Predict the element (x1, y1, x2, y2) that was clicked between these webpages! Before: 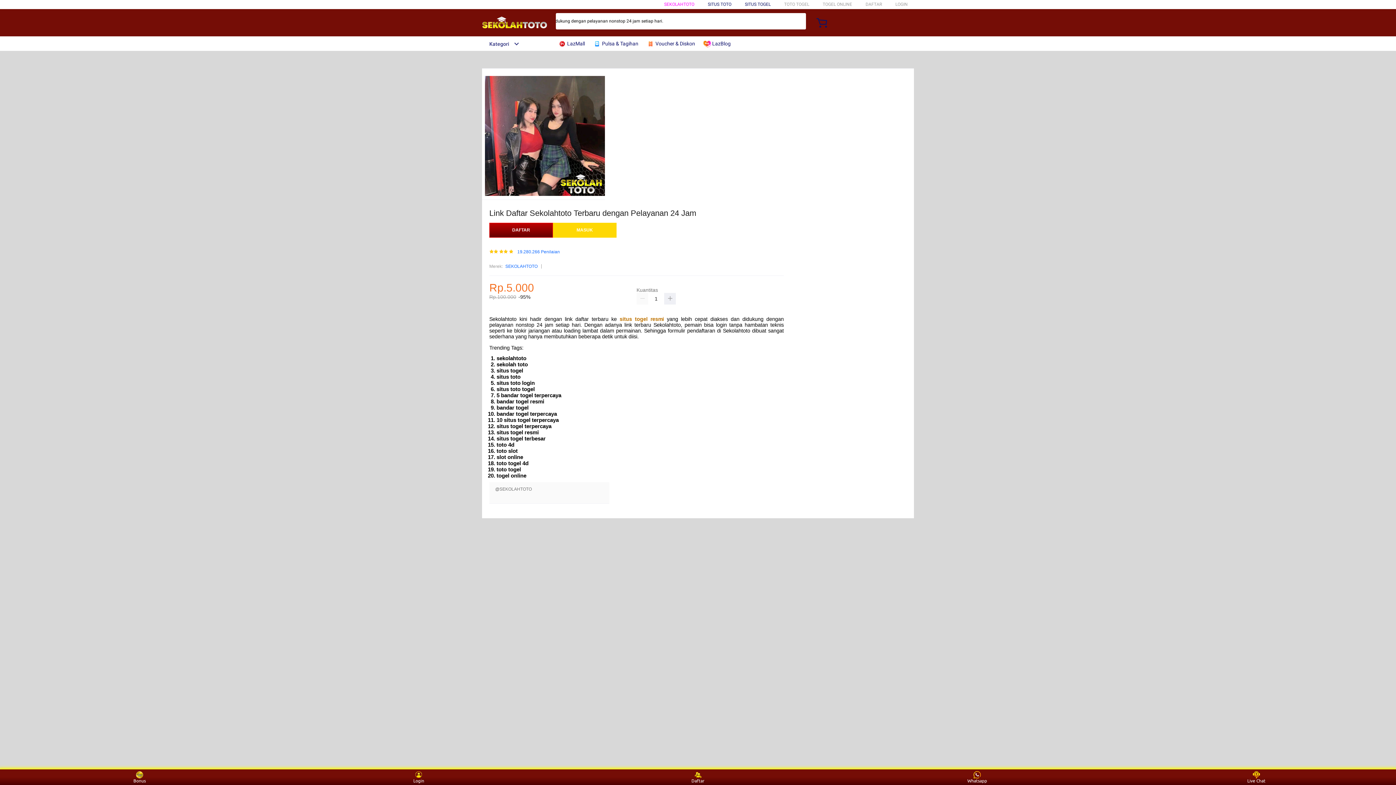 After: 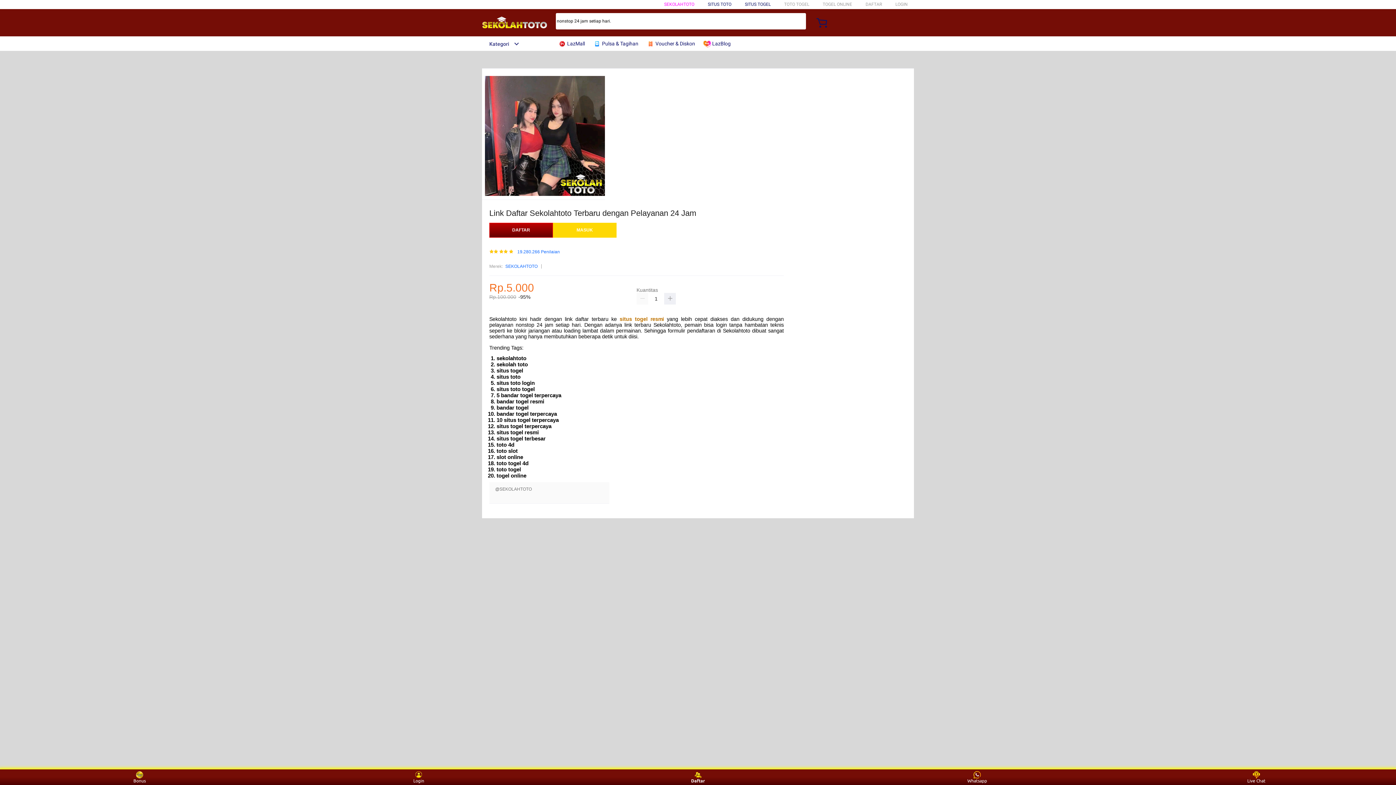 Action: label: Daftar bbox: (684, 771, 711, 783)